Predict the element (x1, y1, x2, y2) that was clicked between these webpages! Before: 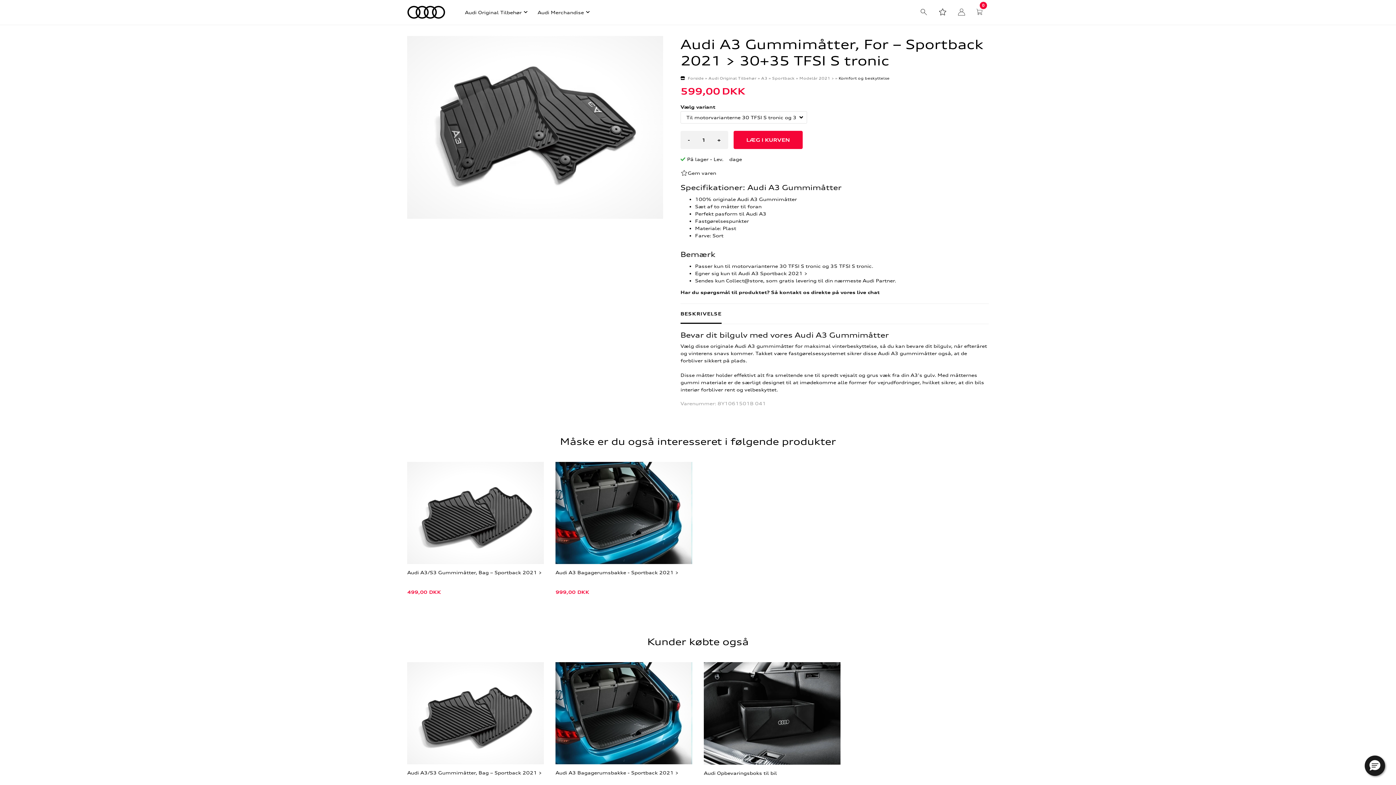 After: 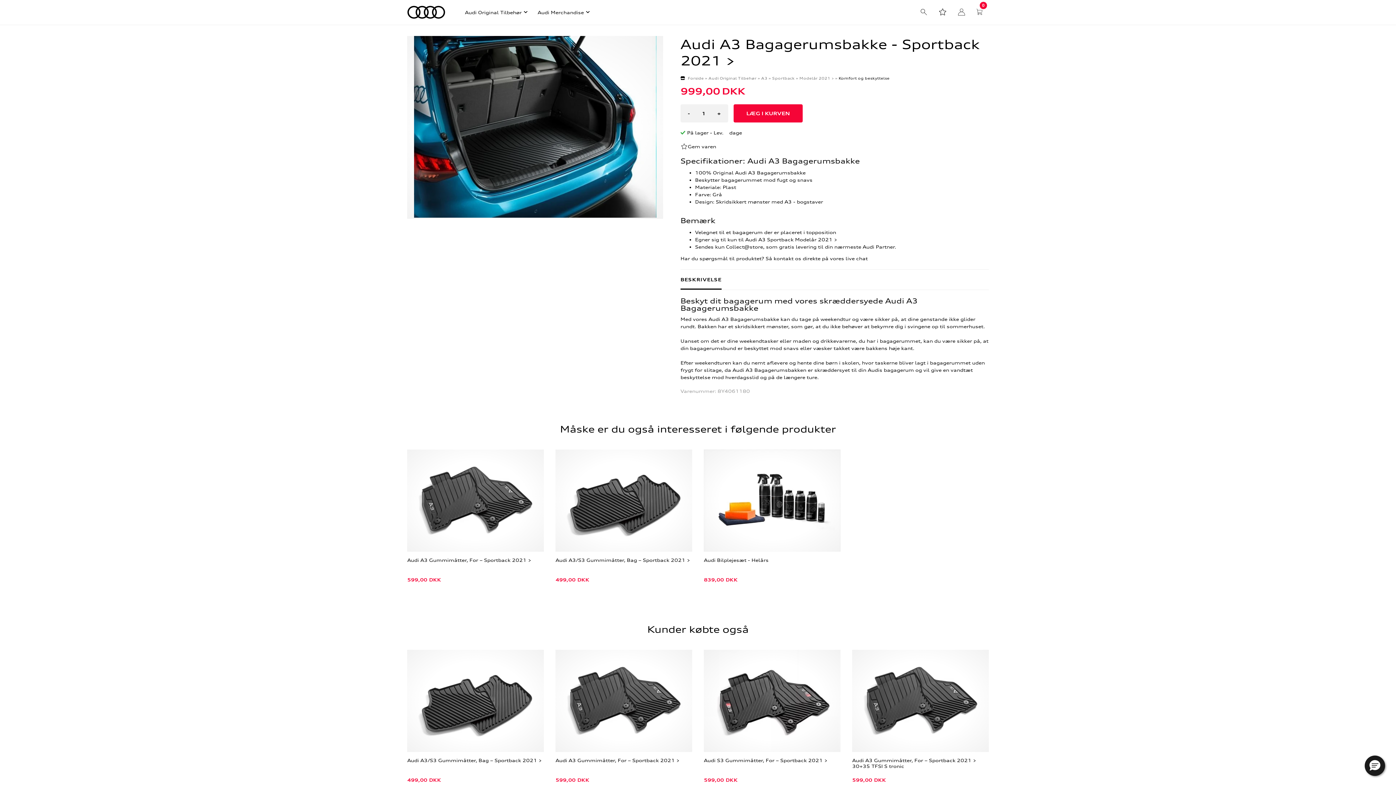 Action: bbox: (555, 462, 692, 564)